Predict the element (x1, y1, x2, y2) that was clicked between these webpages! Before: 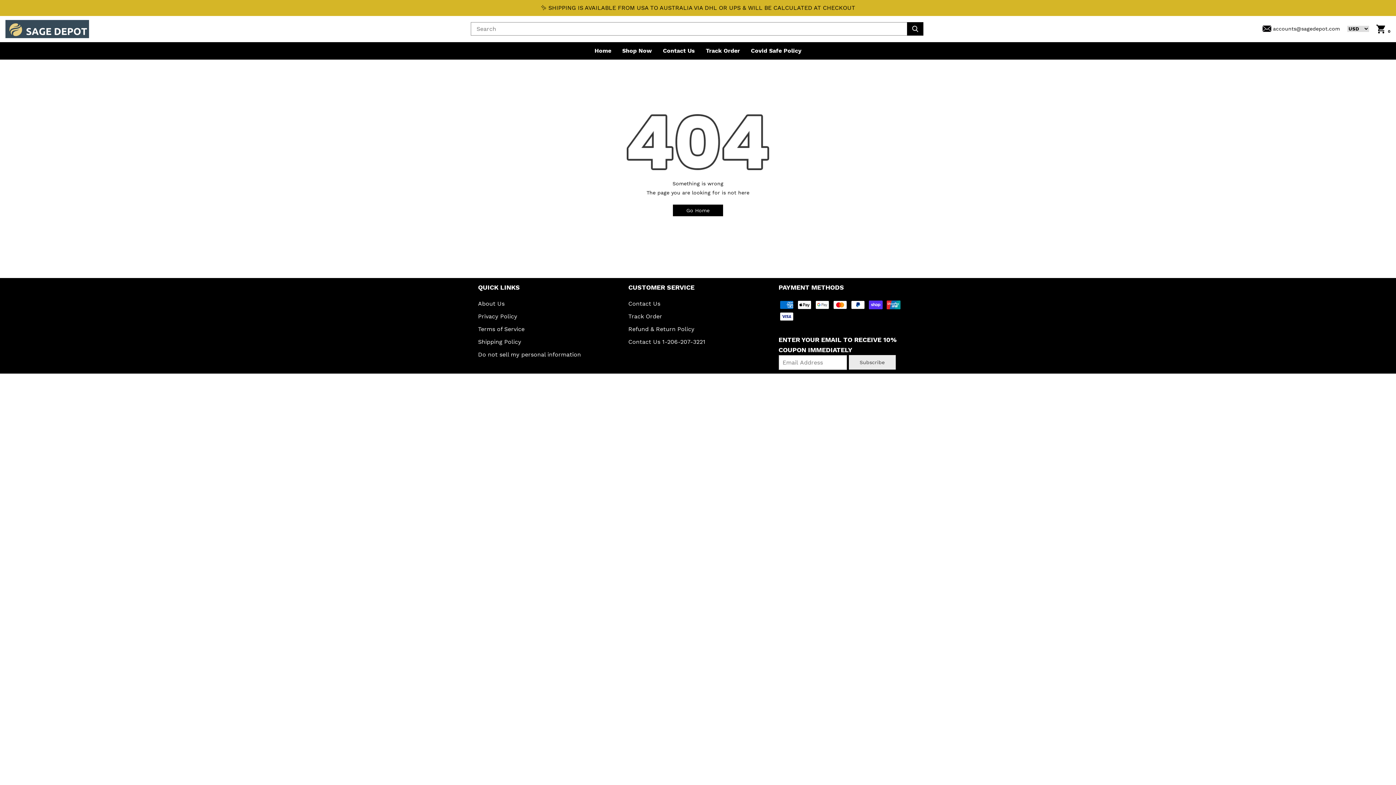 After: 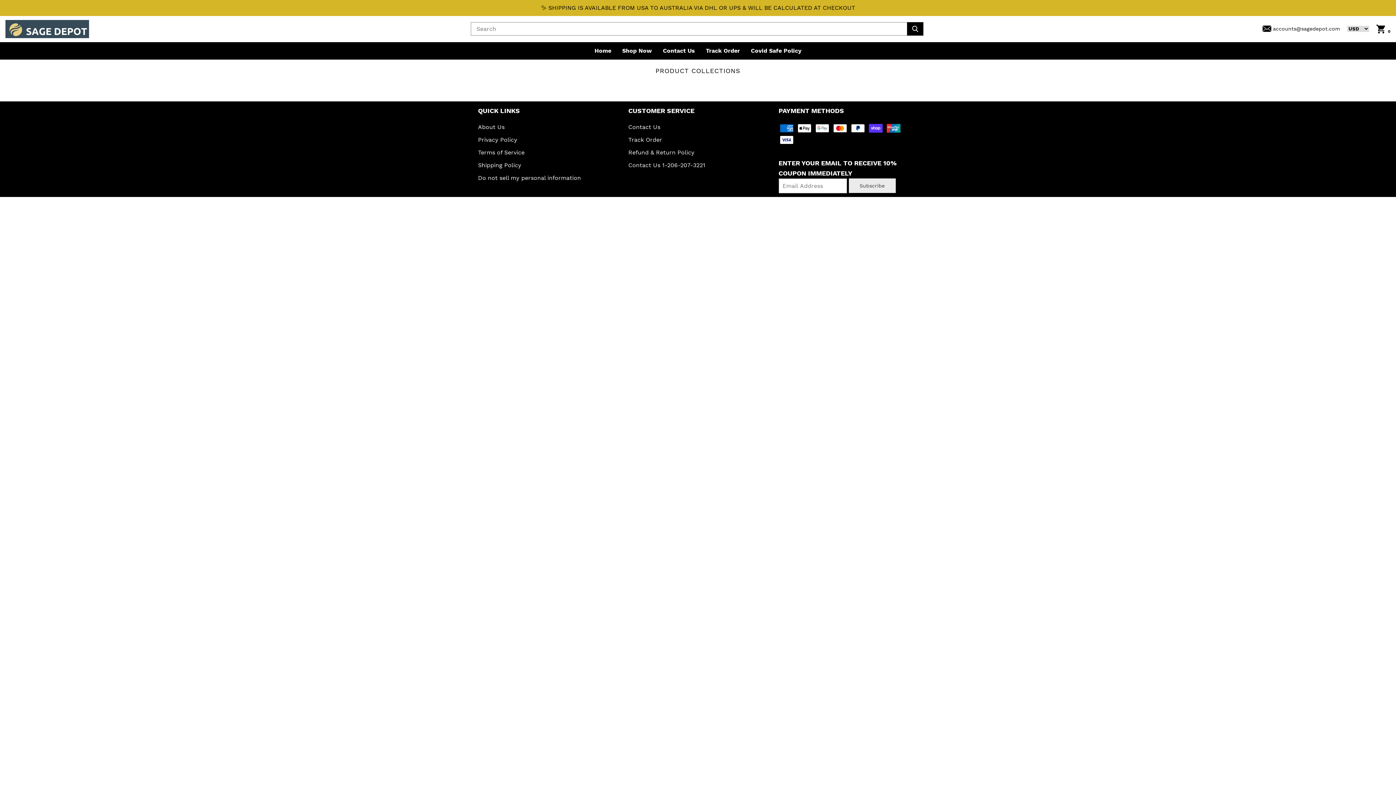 Action: bbox: (478, 3, 918, 12) label: ✨ SHIPPING IS AVAILABLE FROM USA TO AUSTRALIA VIA DHL OR UPS & WILL BE CALCULATED AT CHECKOUT